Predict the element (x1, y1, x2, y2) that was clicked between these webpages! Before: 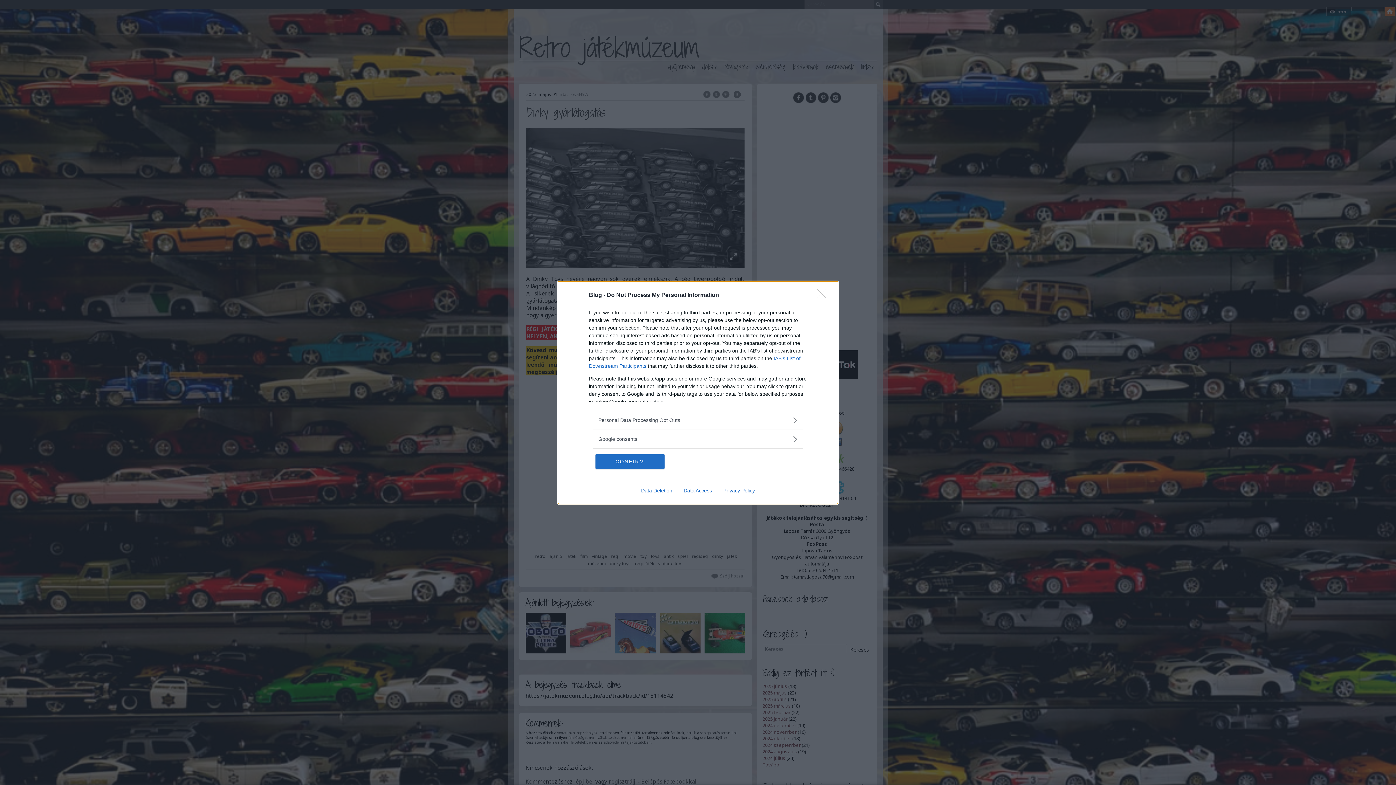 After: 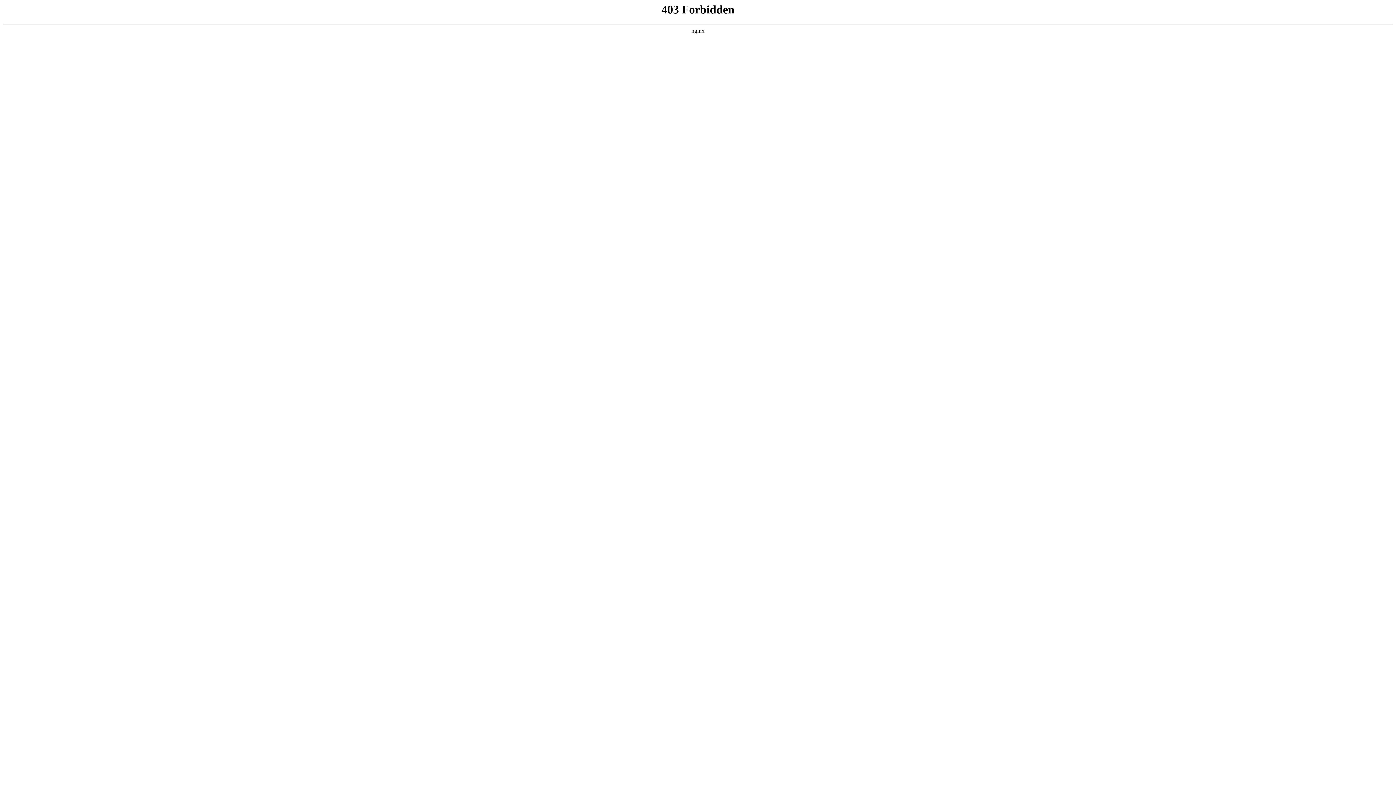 Action: bbox: (678, 487, 717, 493) label: Data Access